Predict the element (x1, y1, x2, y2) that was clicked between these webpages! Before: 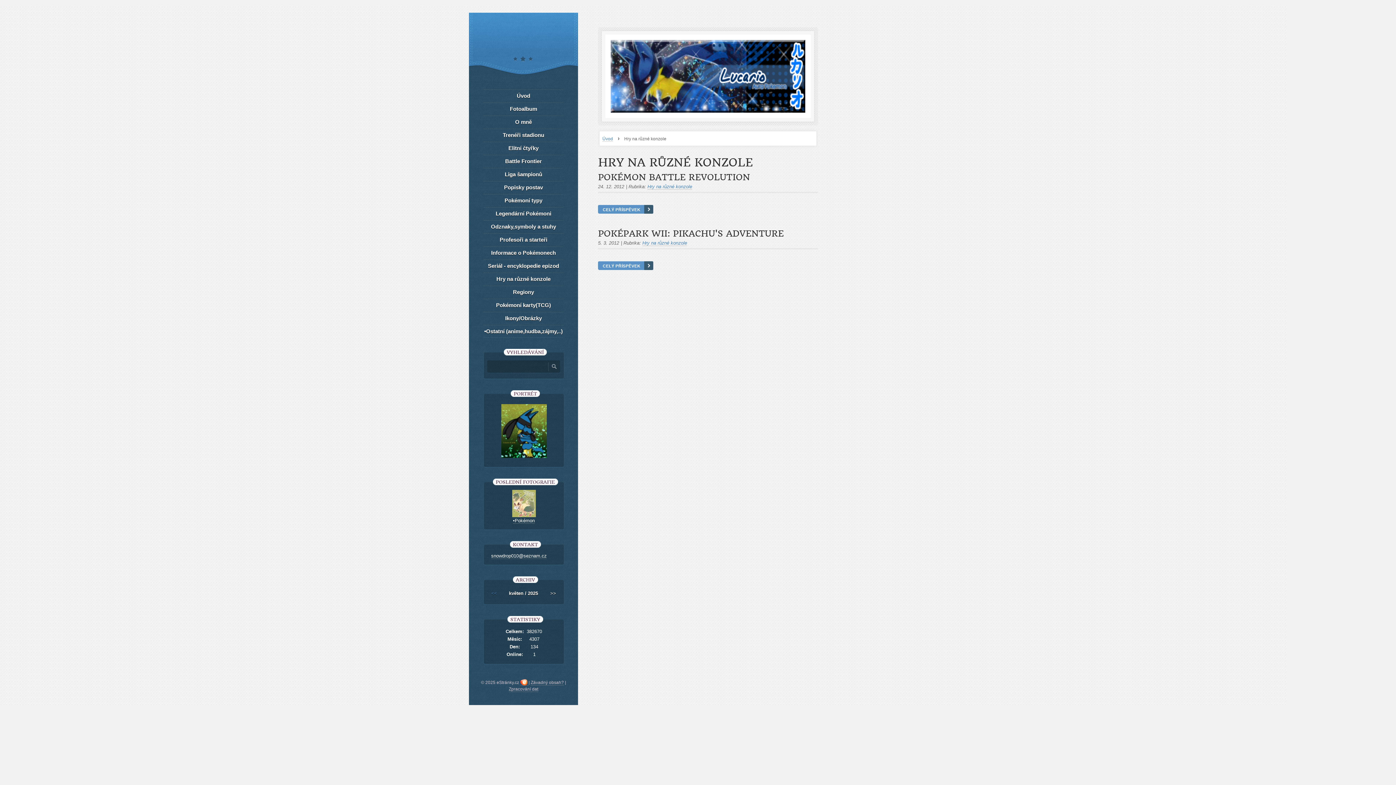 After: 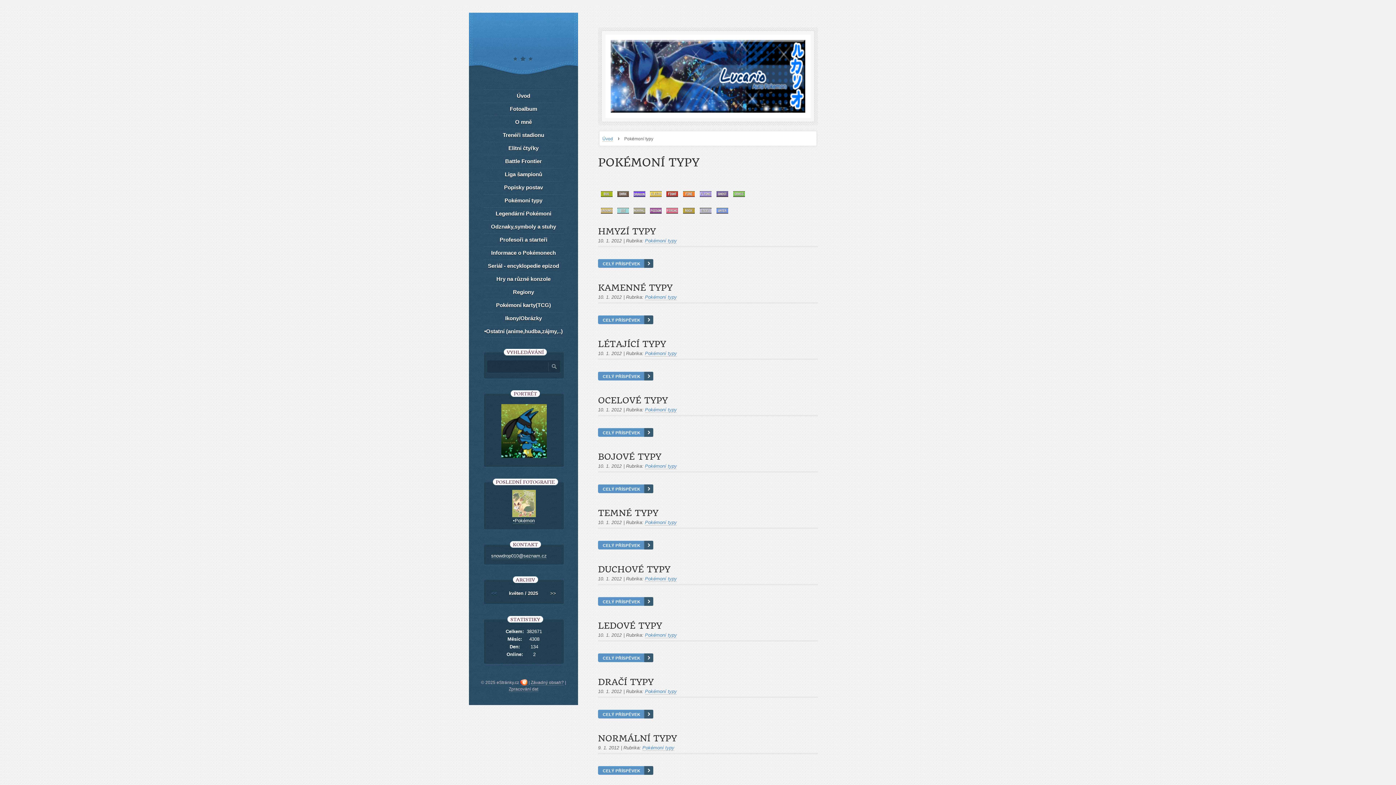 Action: bbox: (483, 193, 563, 206) label: Pokémoní typy